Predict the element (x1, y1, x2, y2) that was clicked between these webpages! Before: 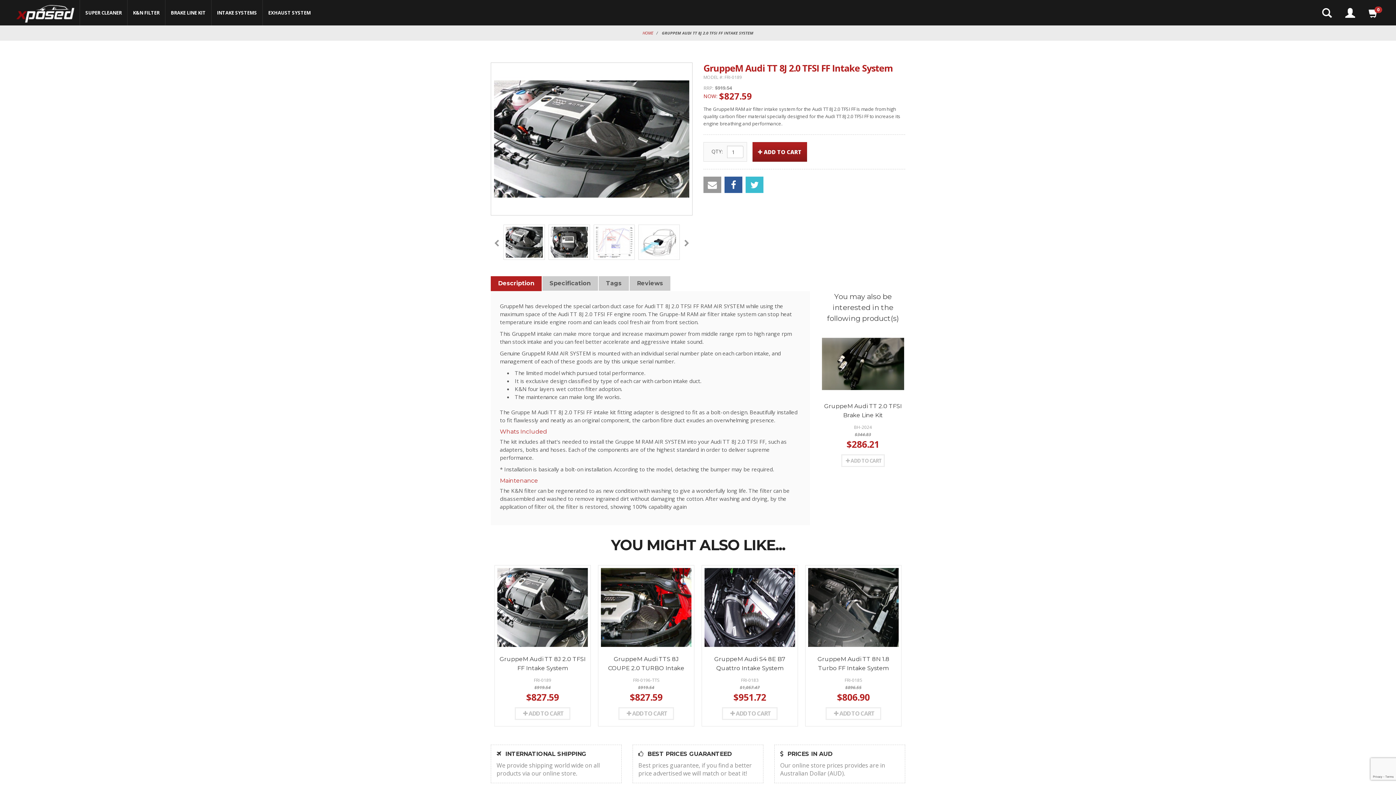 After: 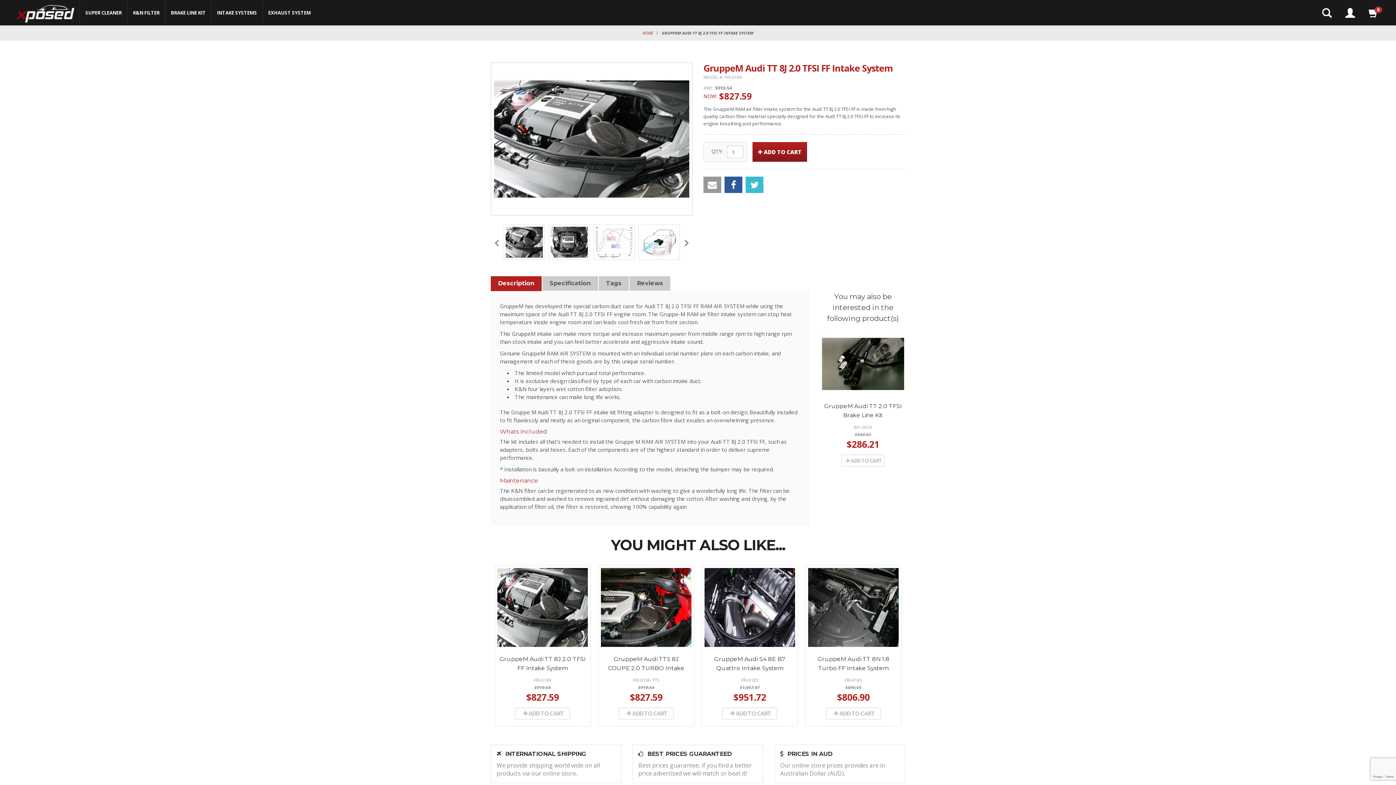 Action: bbox: (497, 568, 588, 654)